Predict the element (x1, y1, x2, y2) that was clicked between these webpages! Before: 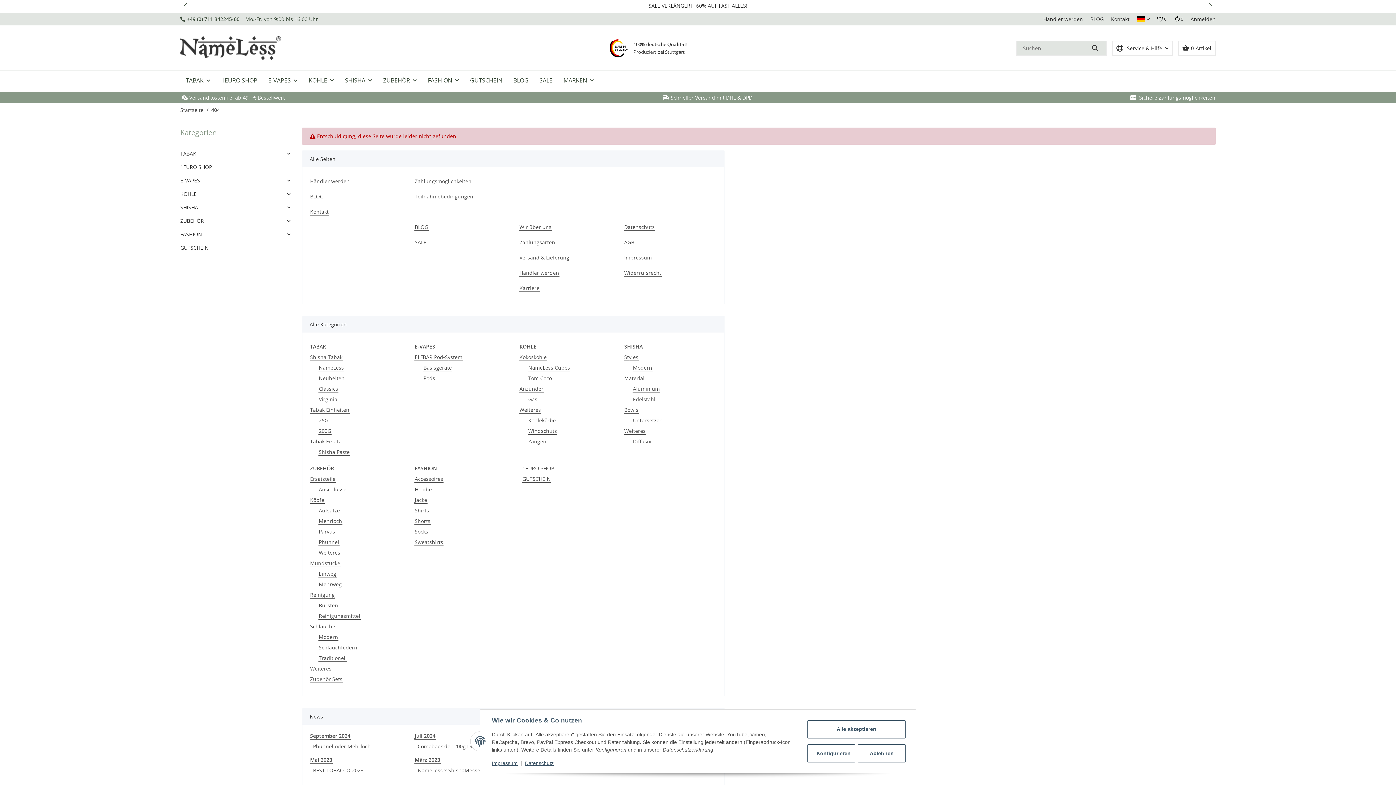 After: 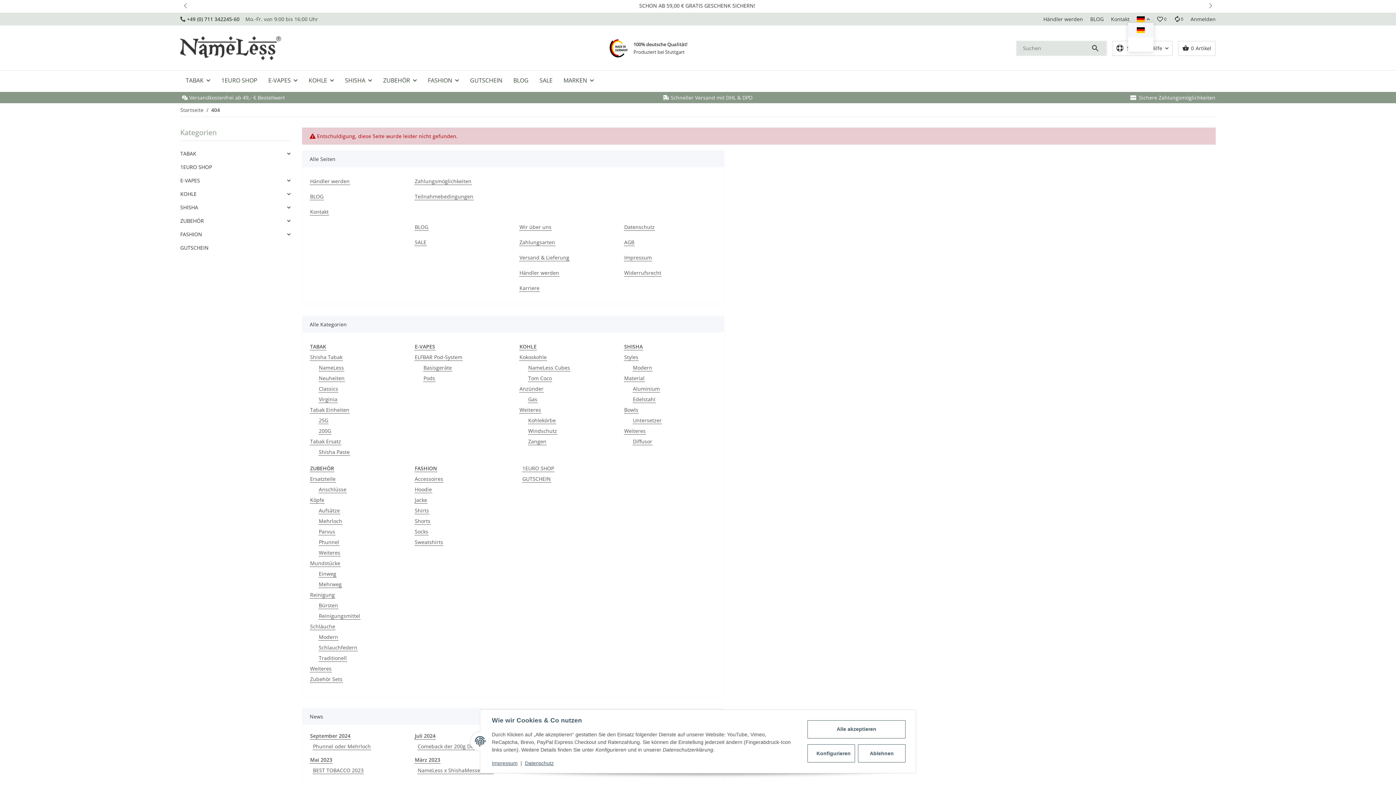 Action: bbox: (1133, 16, 1153, 22)